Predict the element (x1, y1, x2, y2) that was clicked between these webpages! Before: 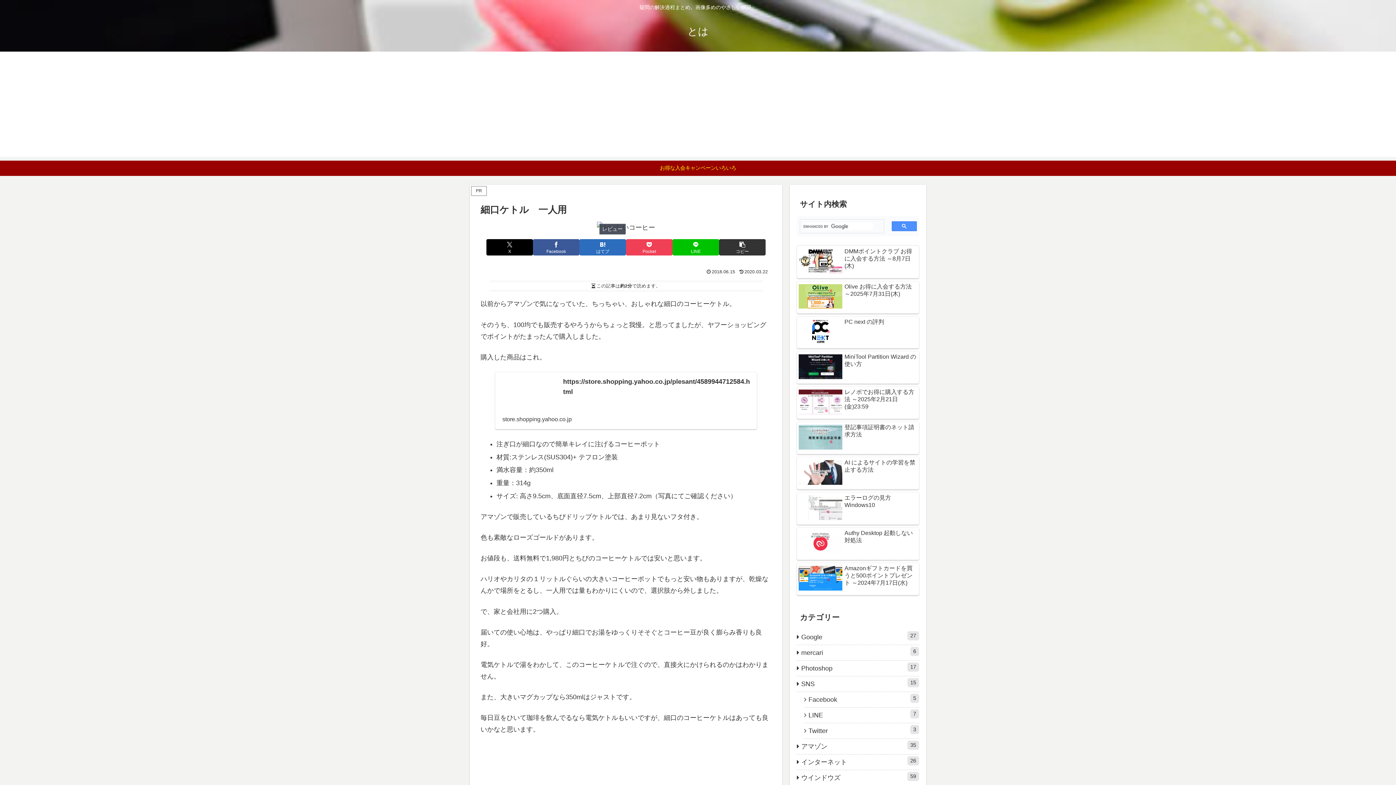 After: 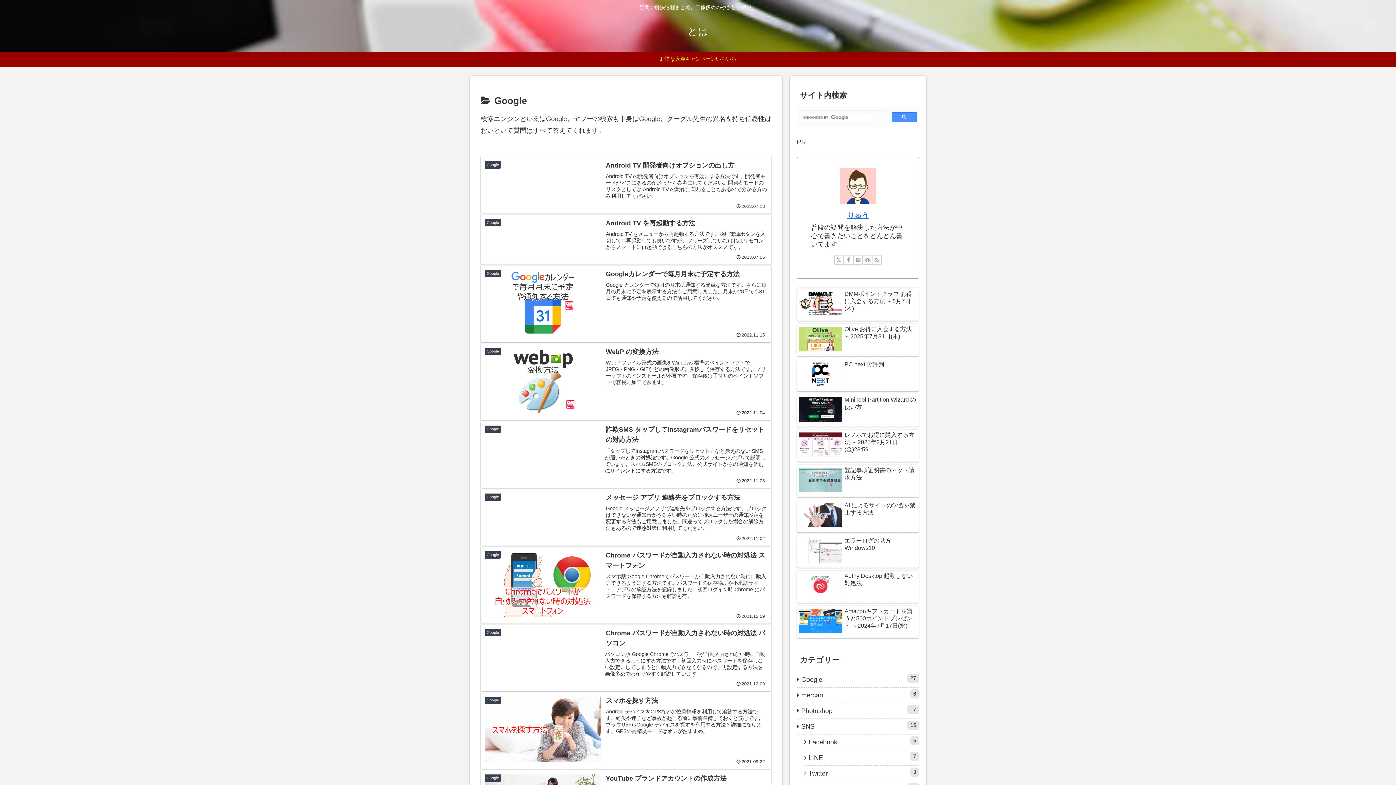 Action: bbox: (797, 629, 919, 645) label: Google
27